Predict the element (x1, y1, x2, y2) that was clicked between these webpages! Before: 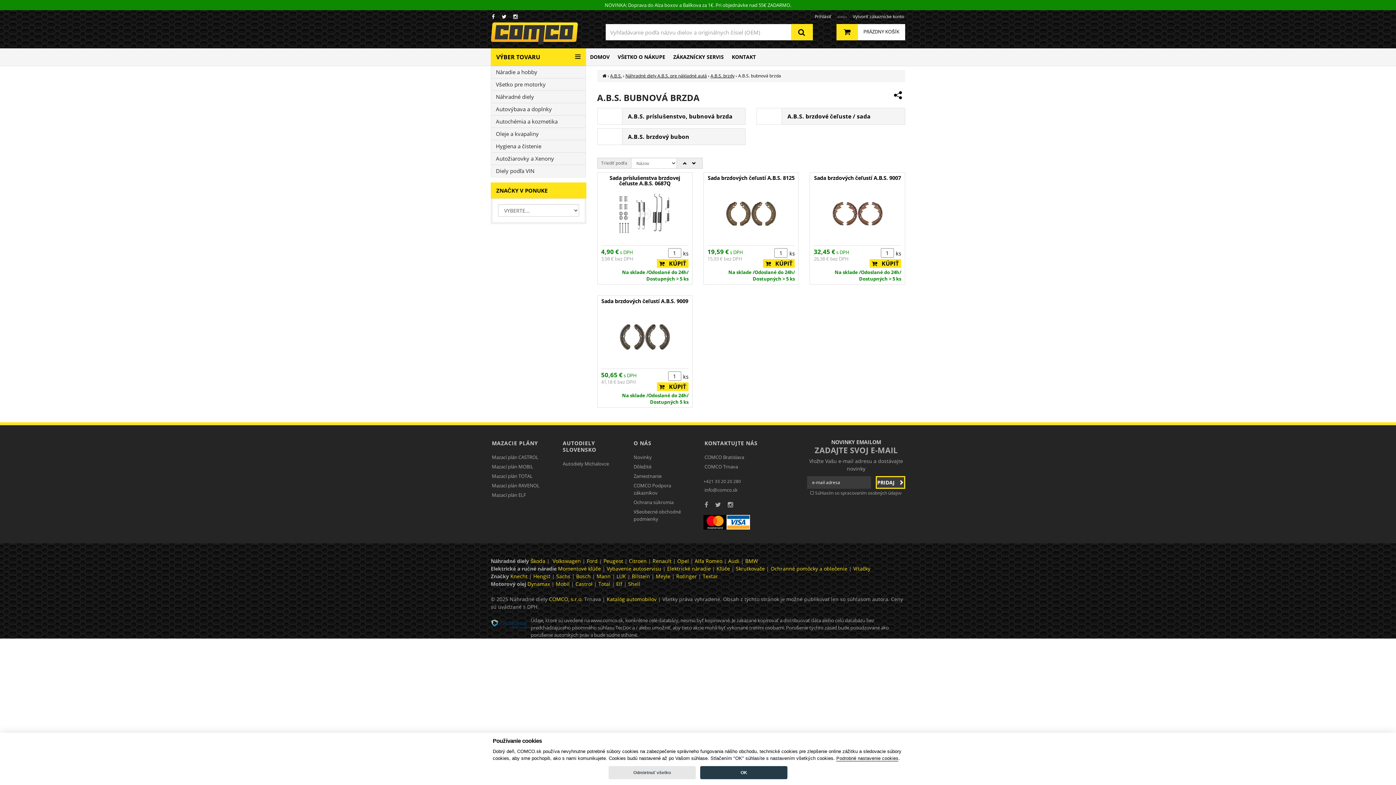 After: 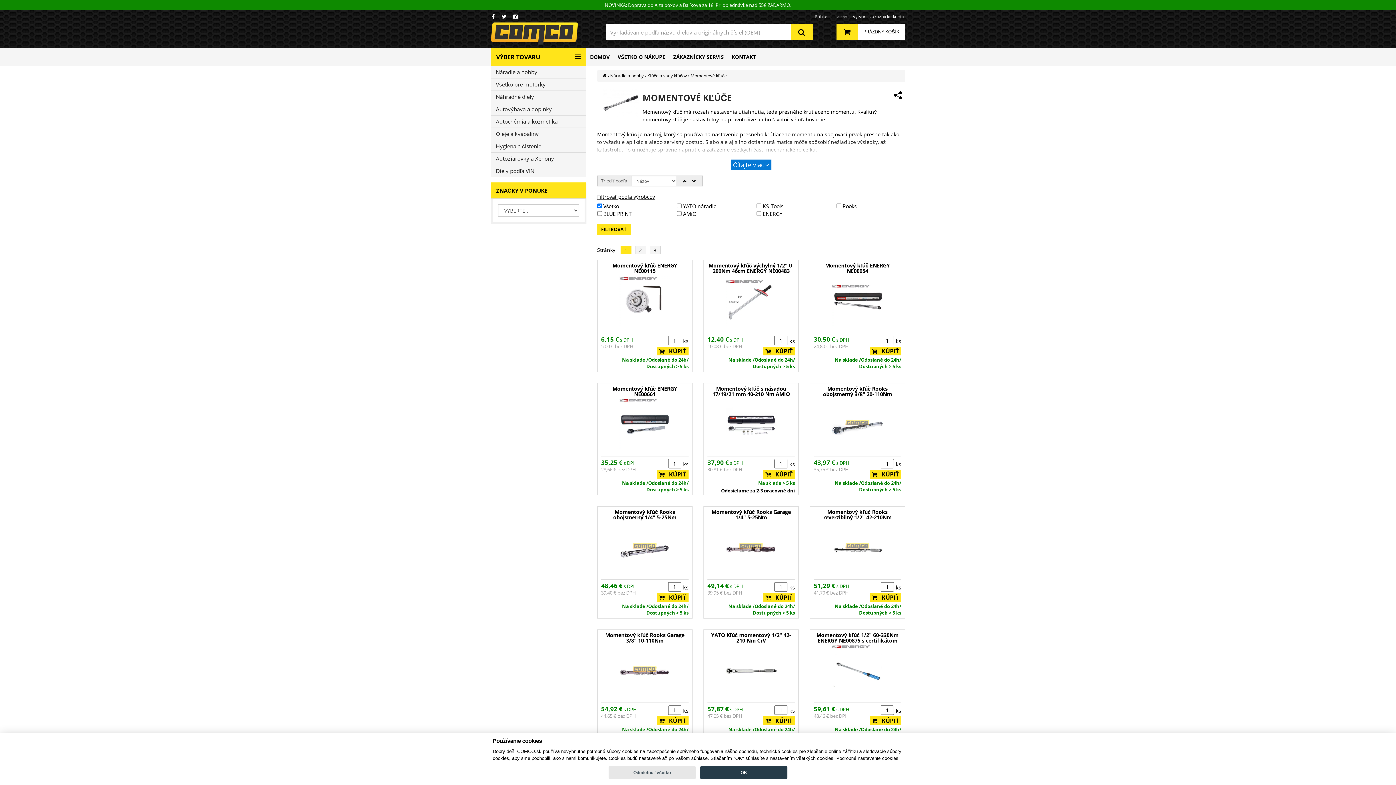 Action: bbox: (558, 565, 601, 572) label: Momentové kľúče